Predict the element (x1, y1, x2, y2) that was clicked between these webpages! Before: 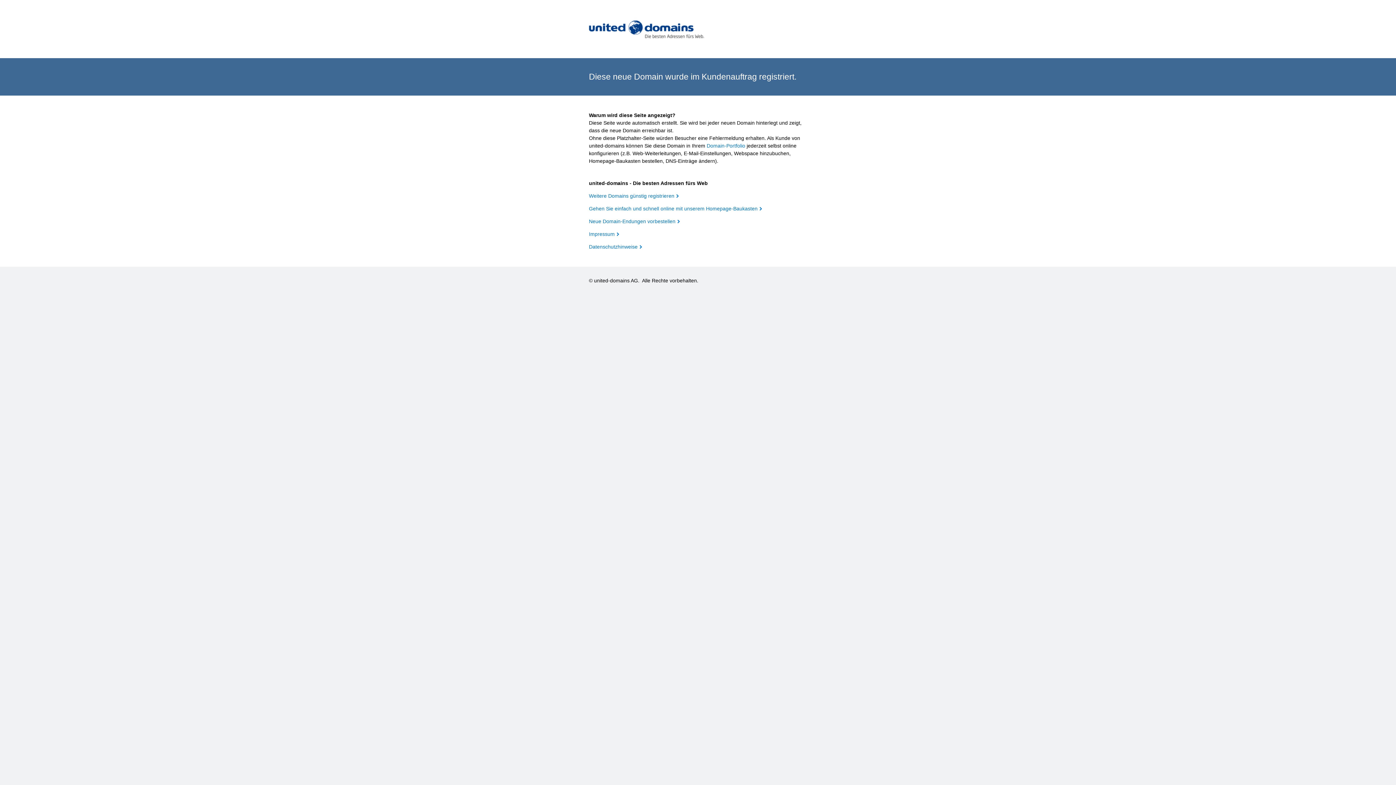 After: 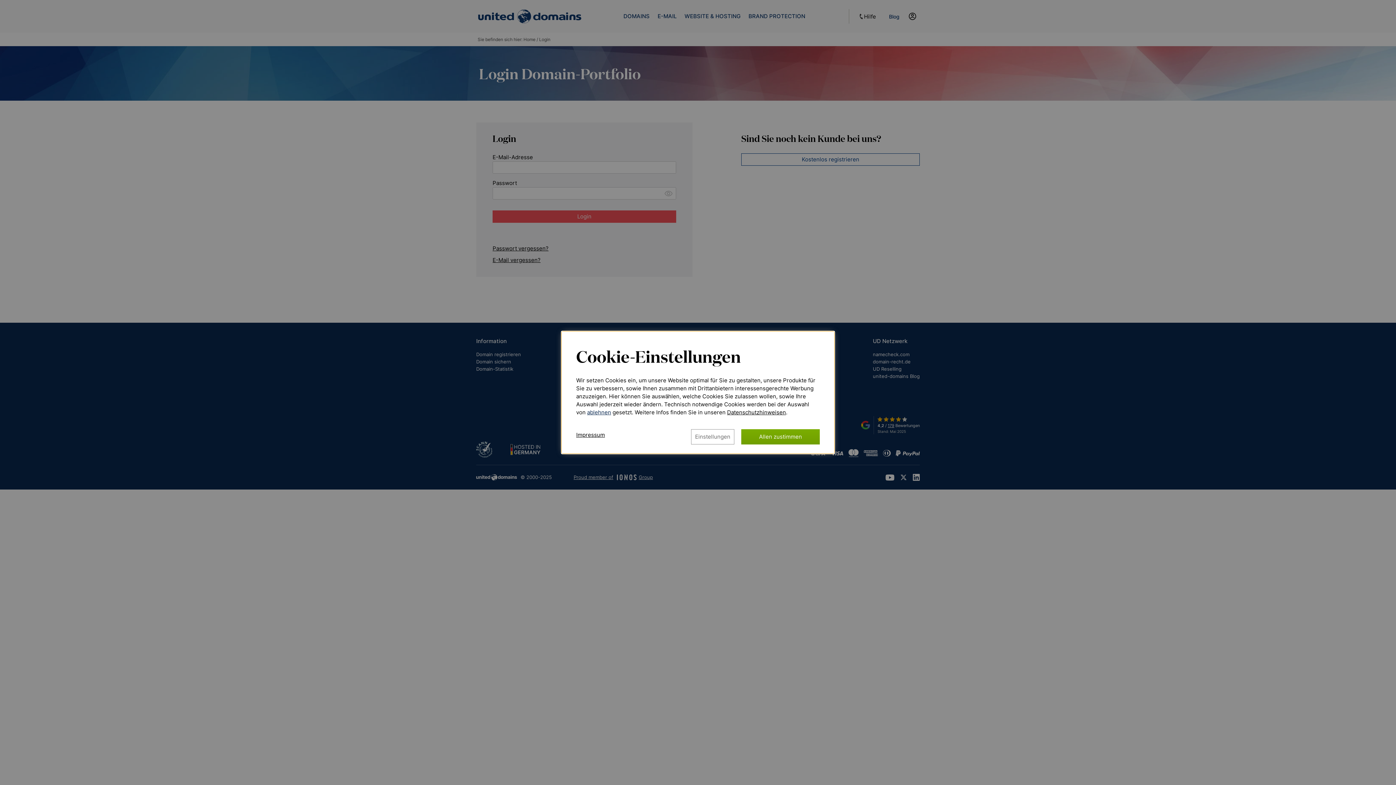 Action: label: Domain-Portfolio bbox: (706, 142, 745, 148)